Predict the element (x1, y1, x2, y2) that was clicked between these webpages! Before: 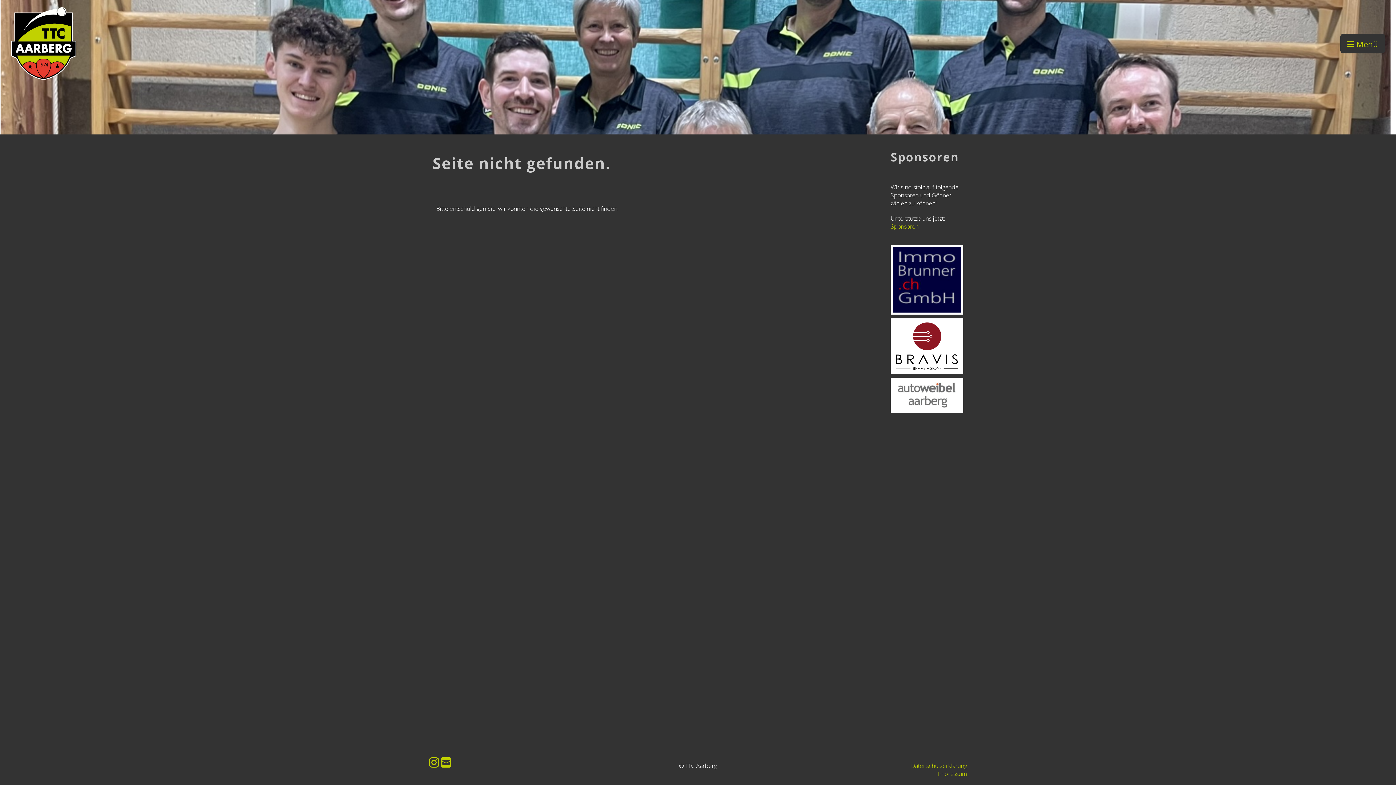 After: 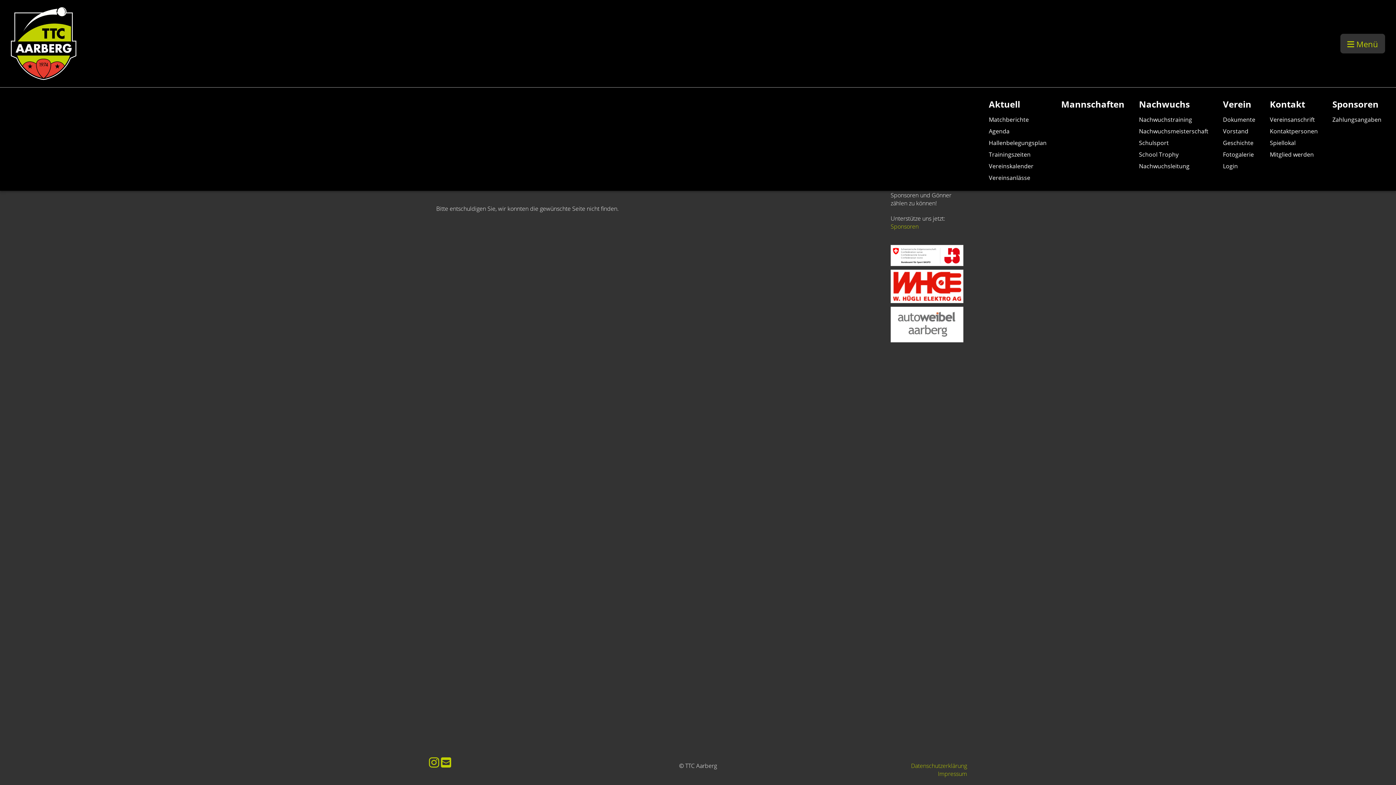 Action: label:  Menü bbox: (1340, 33, 1385, 53)